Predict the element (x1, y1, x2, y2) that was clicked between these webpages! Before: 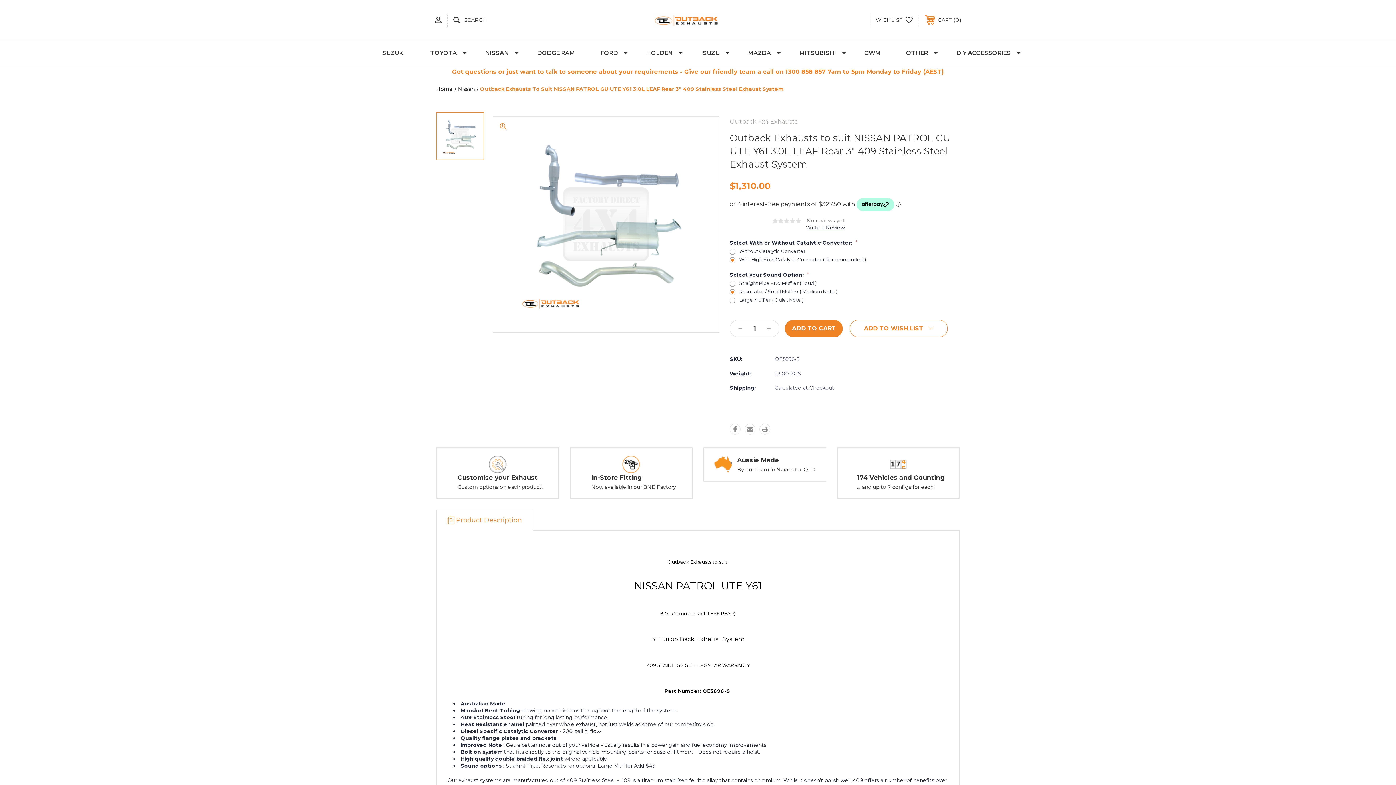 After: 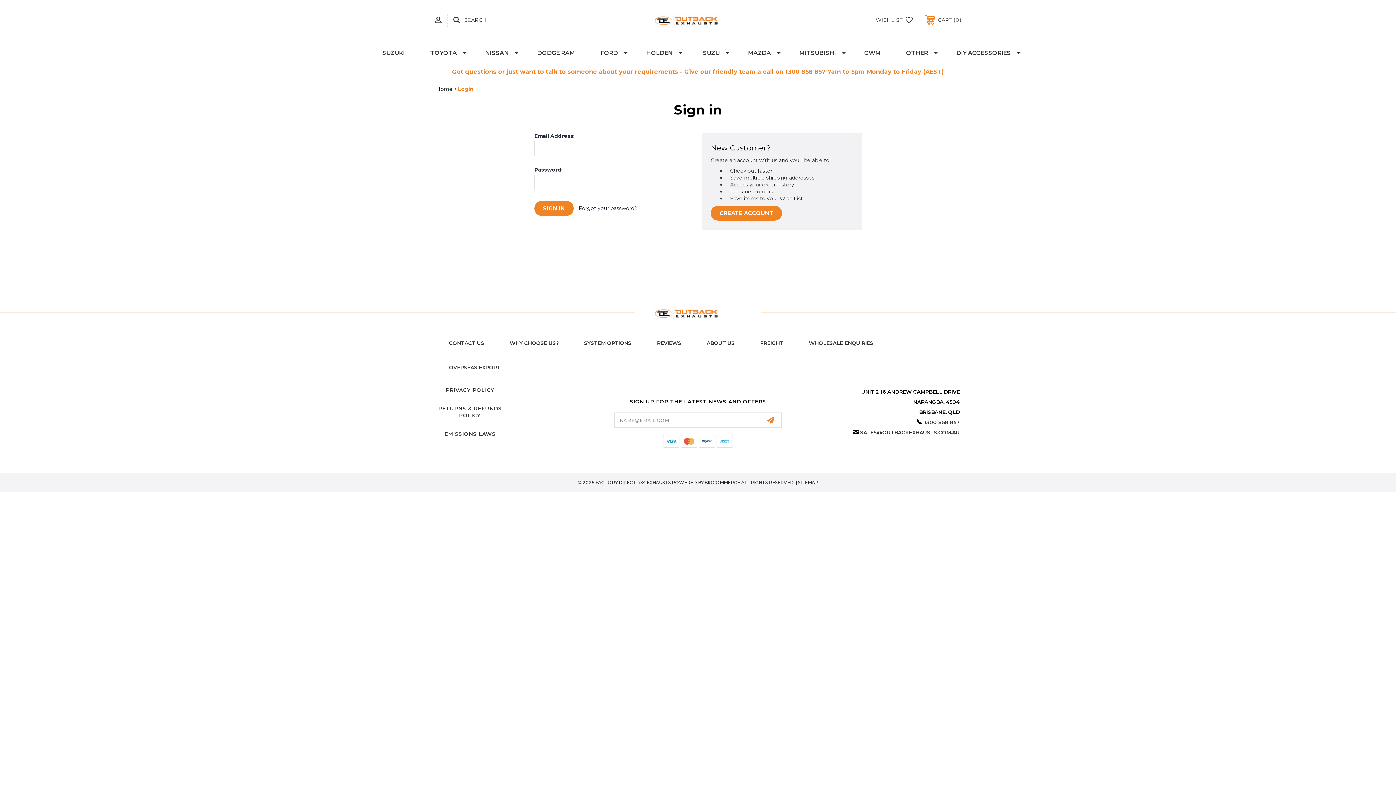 Action: bbox: (870, 12, 918, 27) label: WISHLIST 